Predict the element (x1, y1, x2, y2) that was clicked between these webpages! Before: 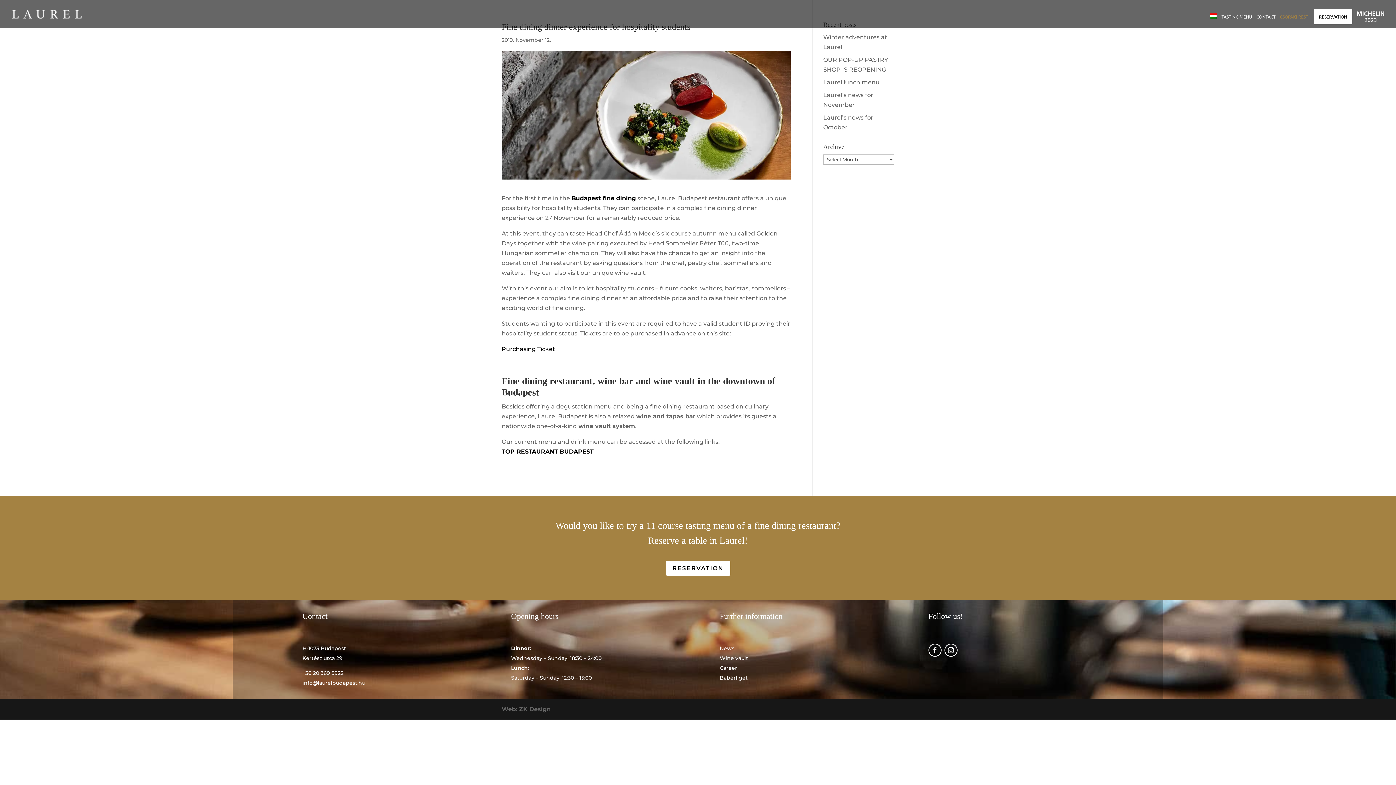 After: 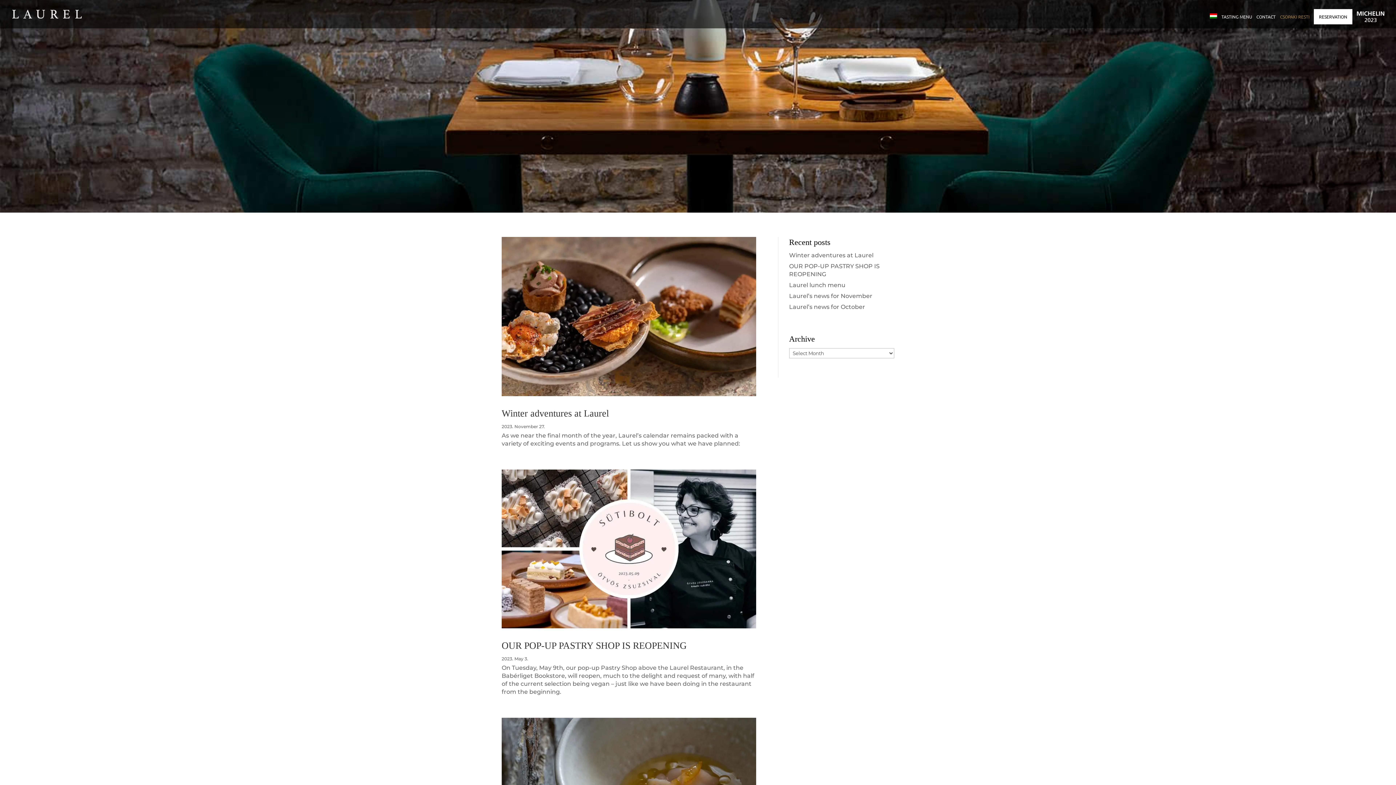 Action: label: News bbox: (719, 645, 734, 651)